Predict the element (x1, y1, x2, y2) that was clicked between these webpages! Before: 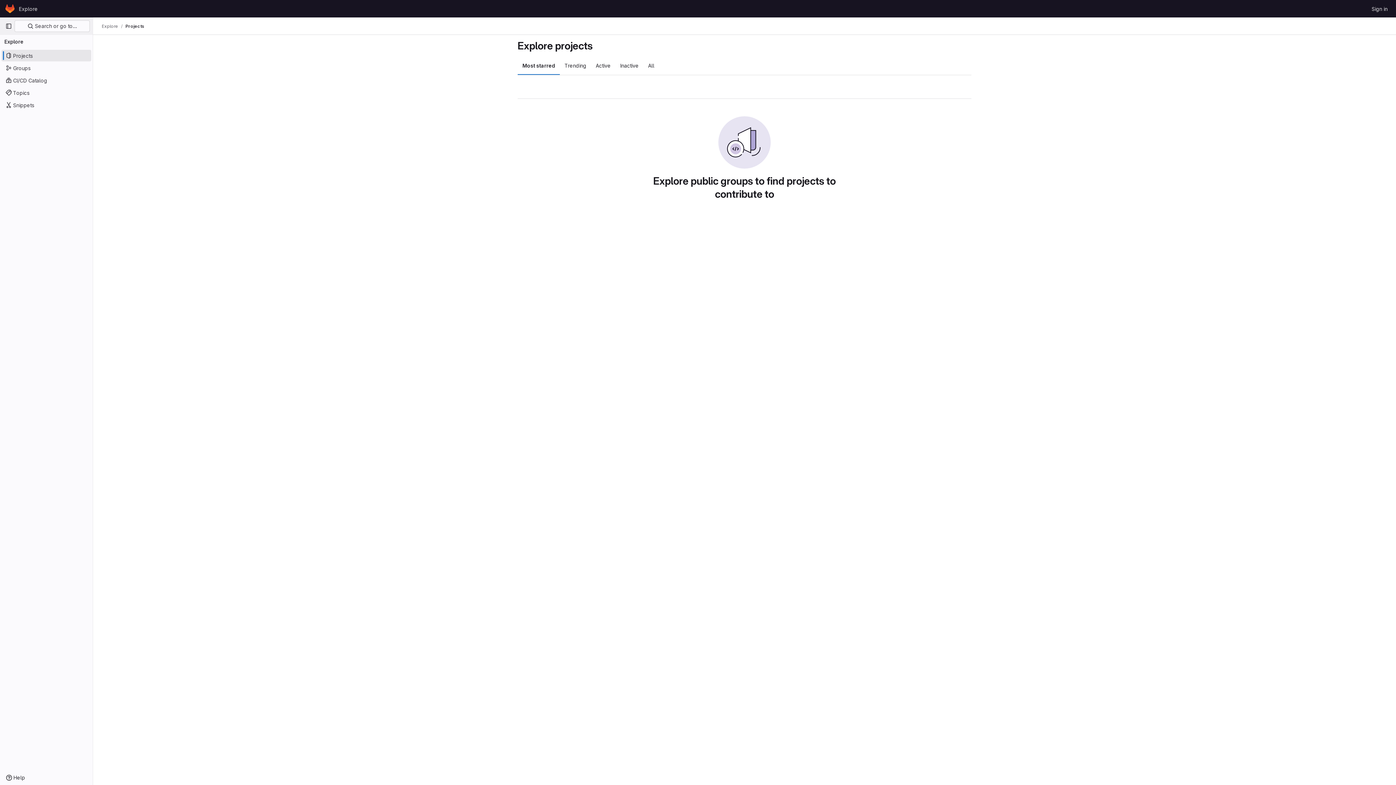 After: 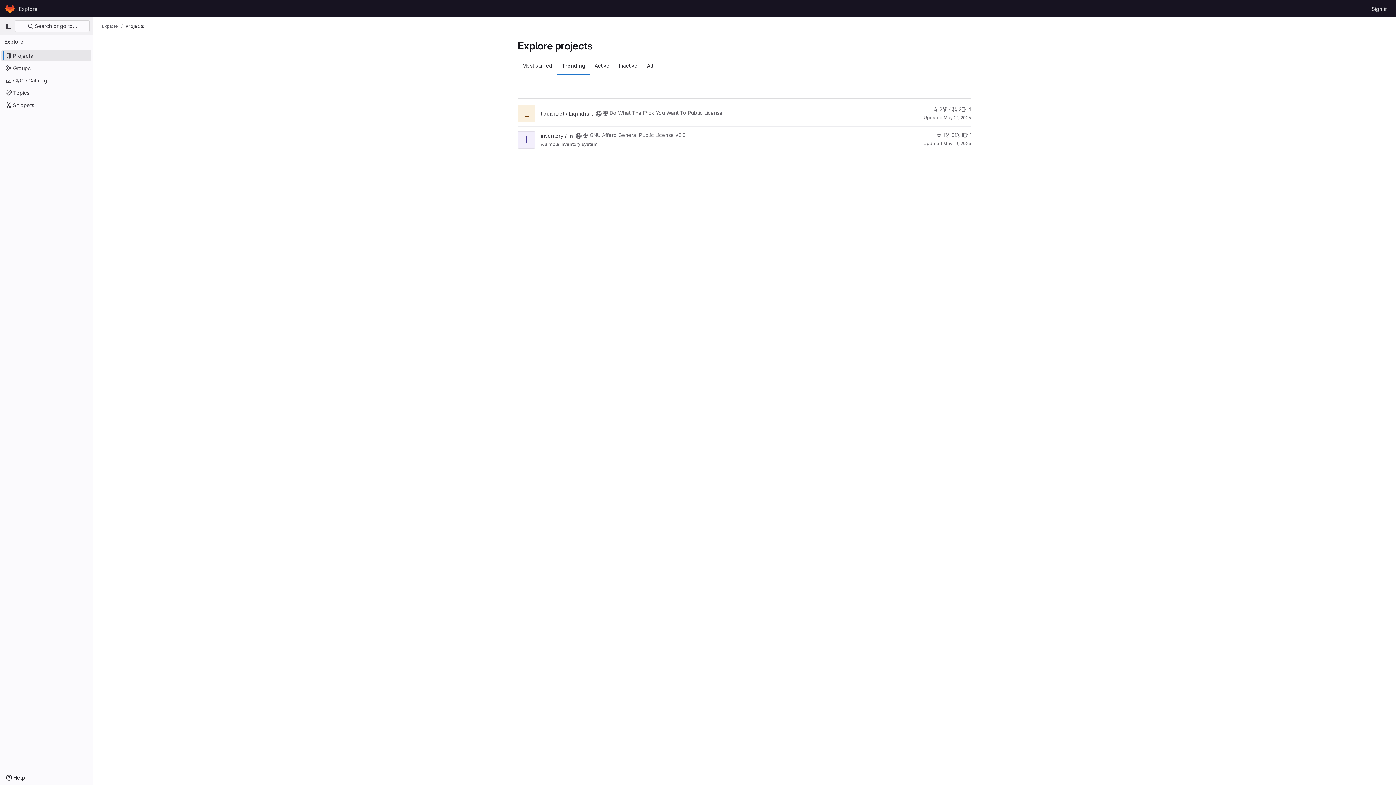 Action: label: Trending bbox: (560, 56, 591, 74)